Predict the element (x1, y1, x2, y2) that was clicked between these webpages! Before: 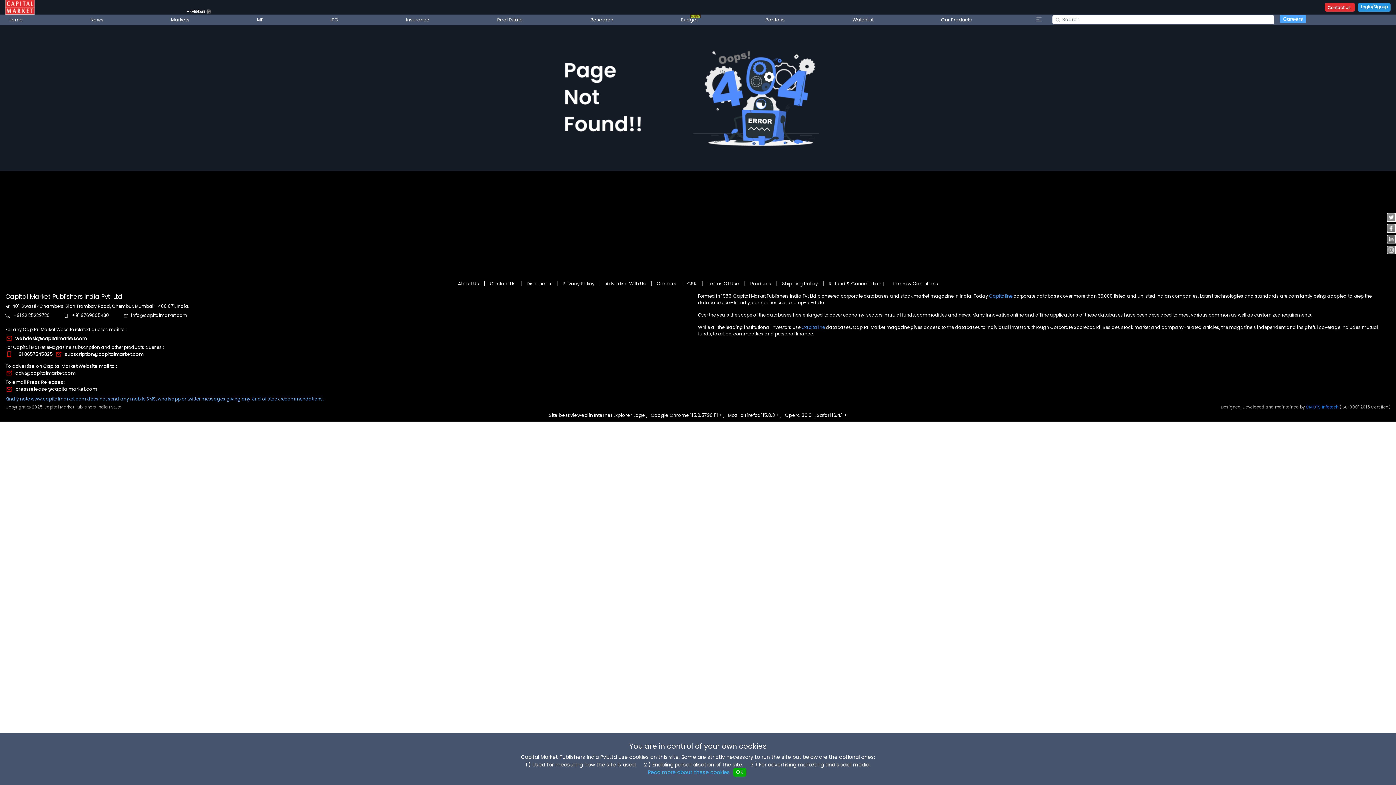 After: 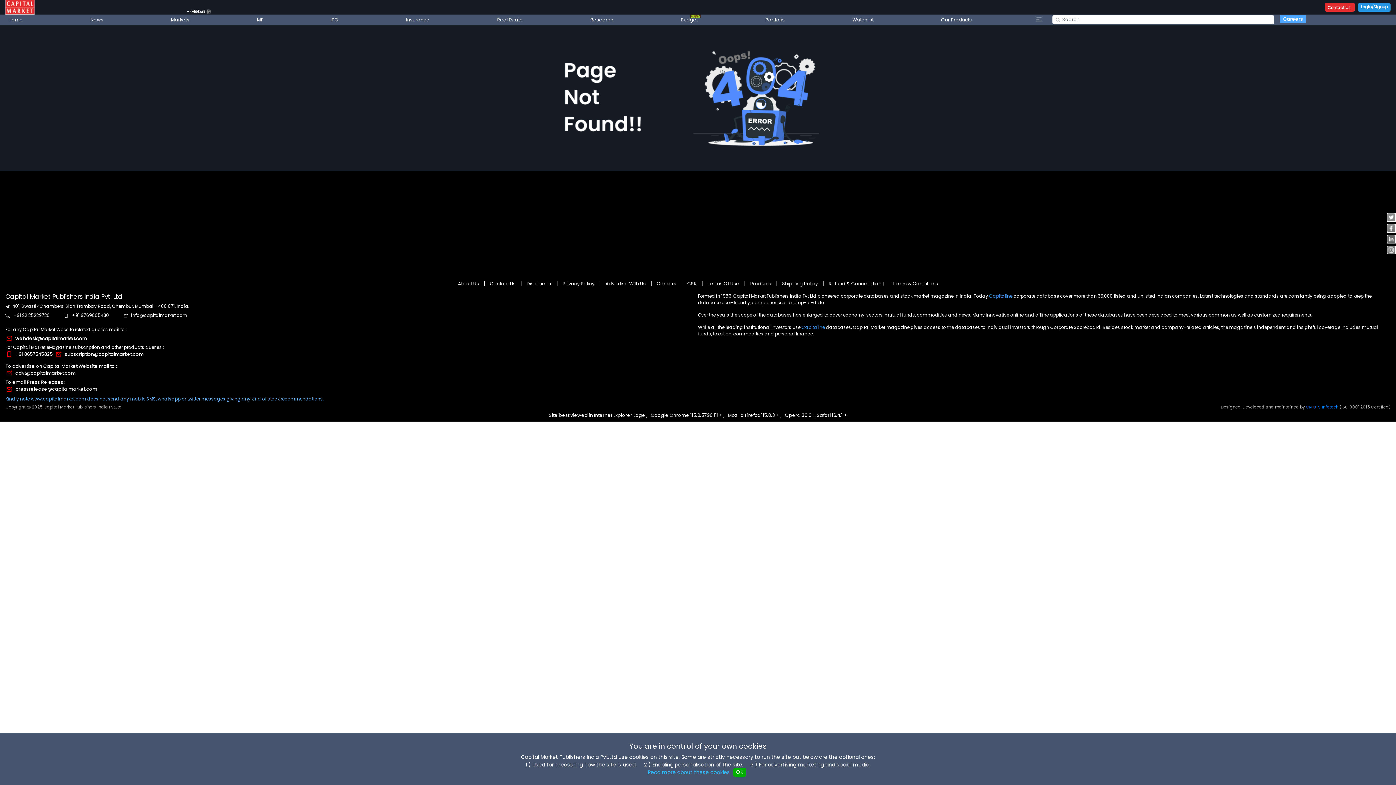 Action: bbox: (1386, 233, 1397, 244)